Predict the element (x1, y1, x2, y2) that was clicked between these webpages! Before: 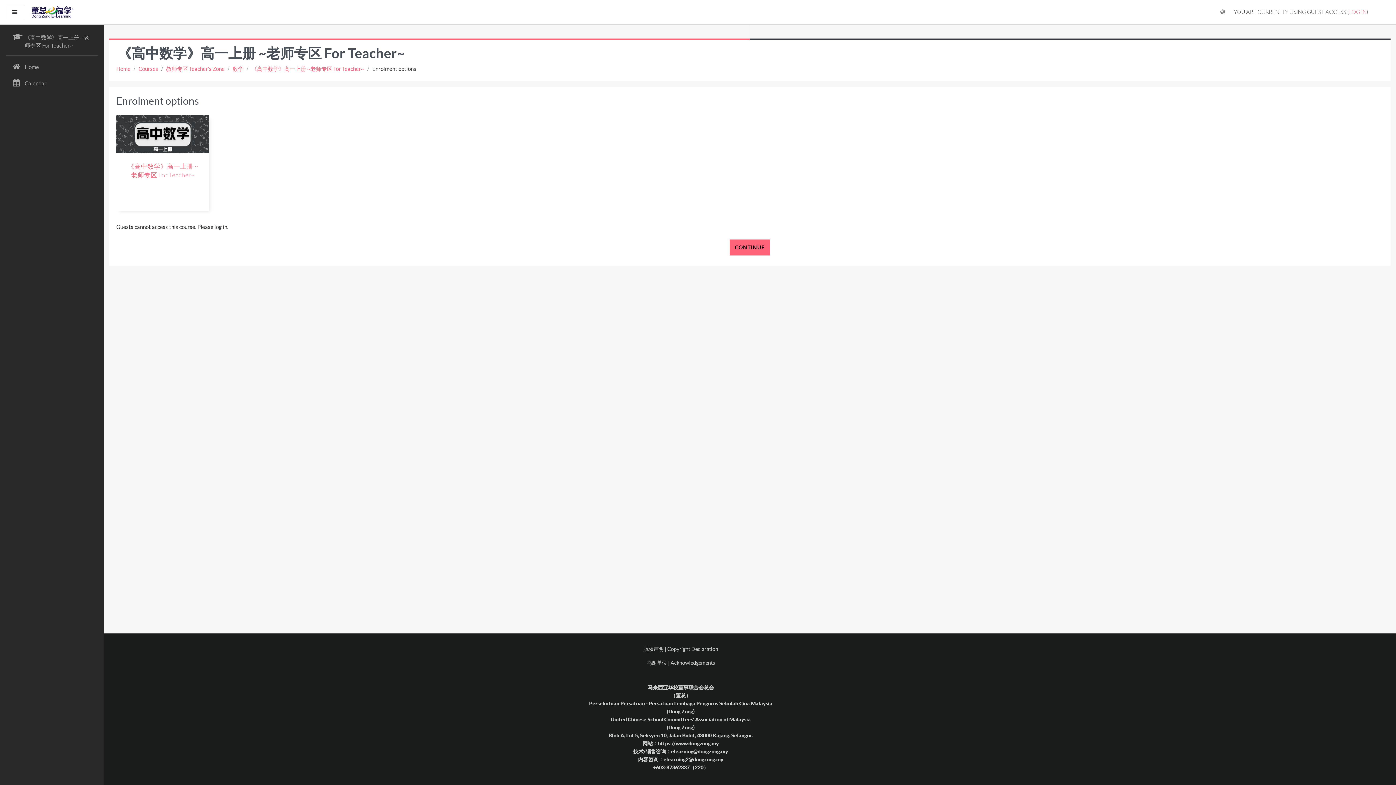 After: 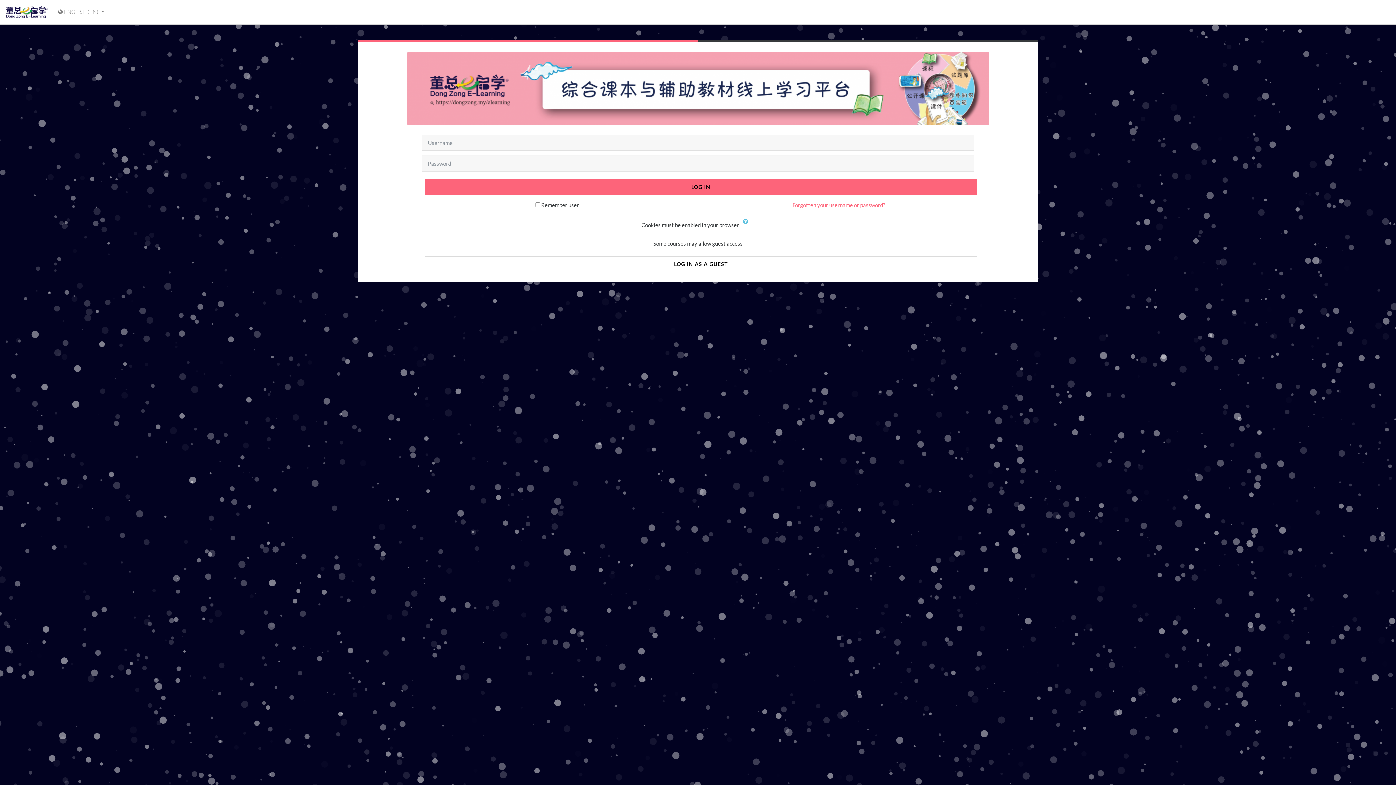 Action: label: LOG IN bbox: (1349, 8, 1366, 15)